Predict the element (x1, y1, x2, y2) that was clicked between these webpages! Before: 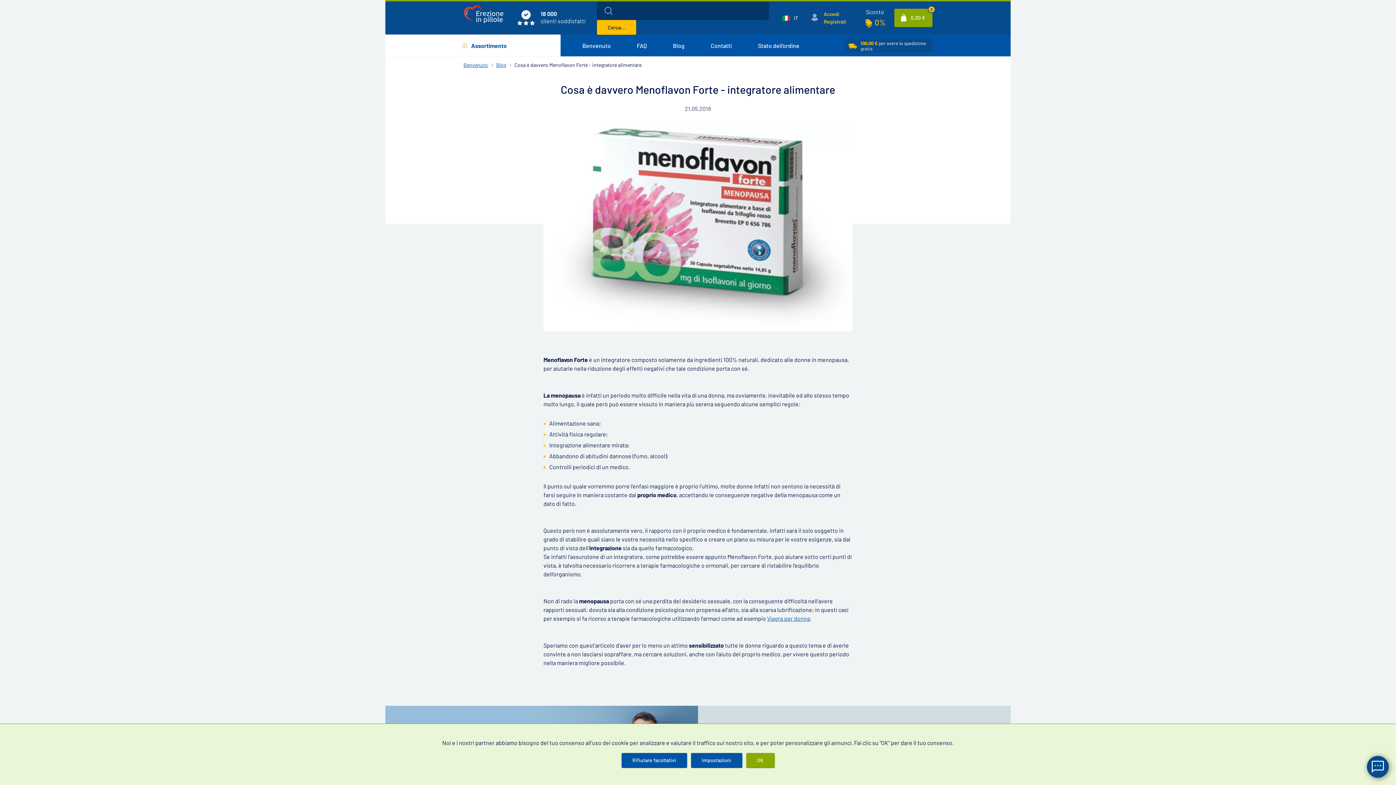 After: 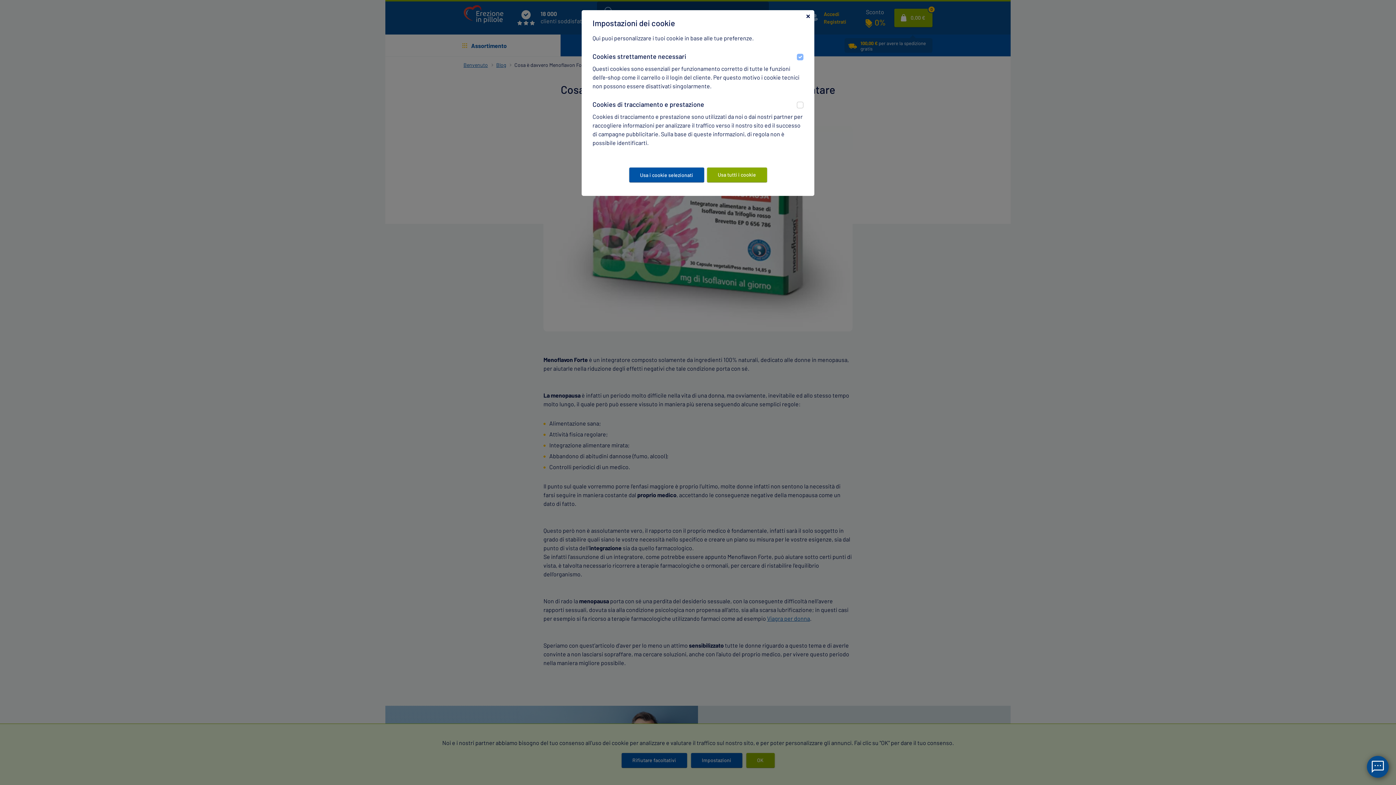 Action: label: Impostazioni bbox: (691, 753, 742, 768)